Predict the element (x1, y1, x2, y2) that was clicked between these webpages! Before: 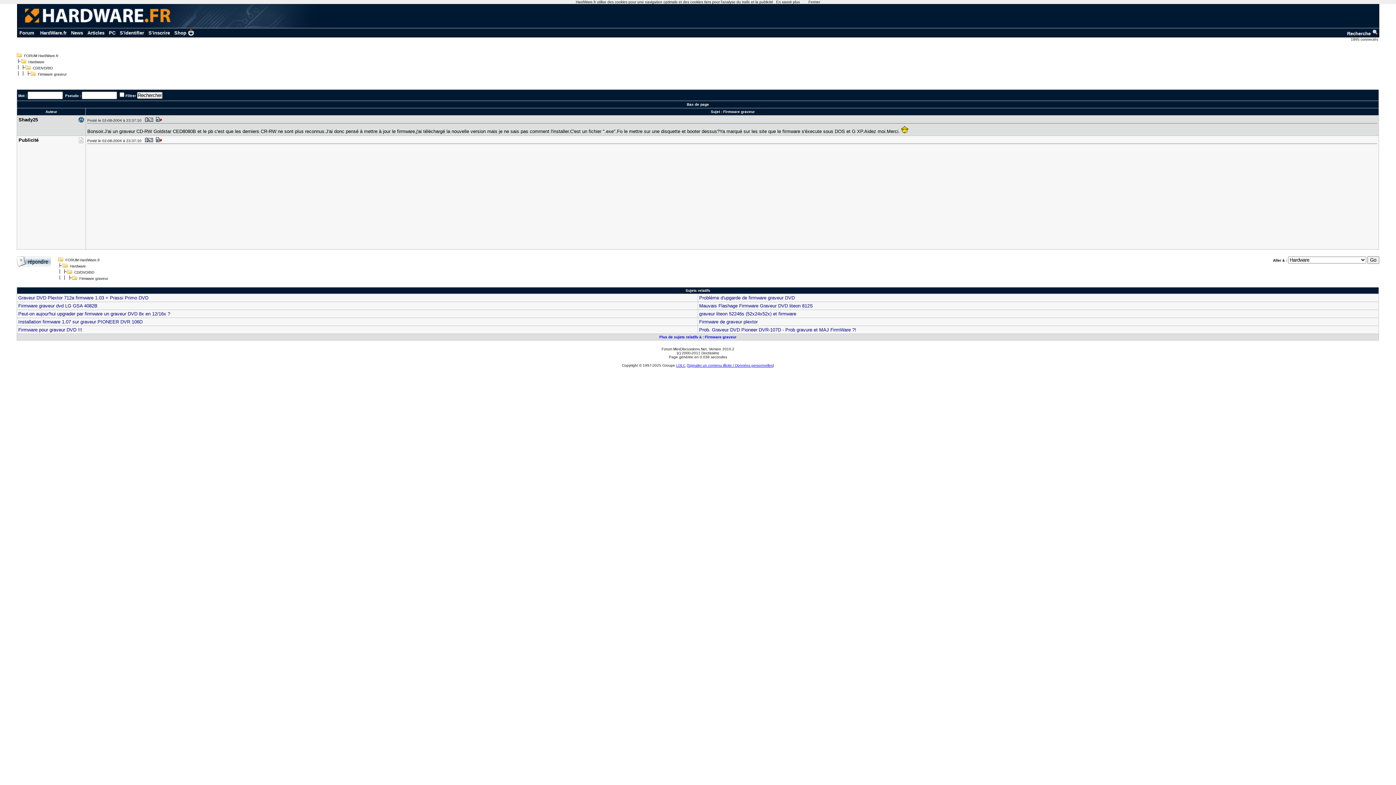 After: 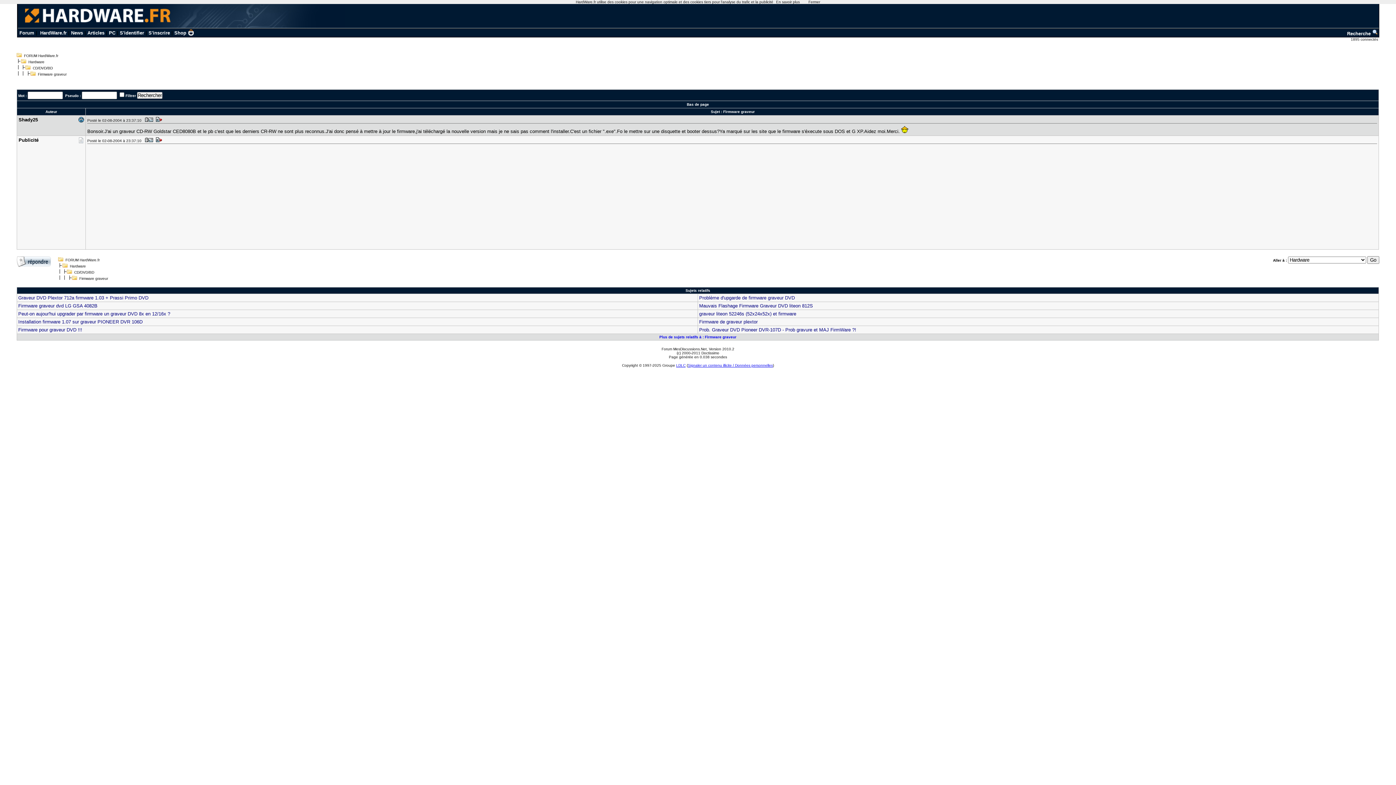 Action: bbox: (78, 119, 84, 123)